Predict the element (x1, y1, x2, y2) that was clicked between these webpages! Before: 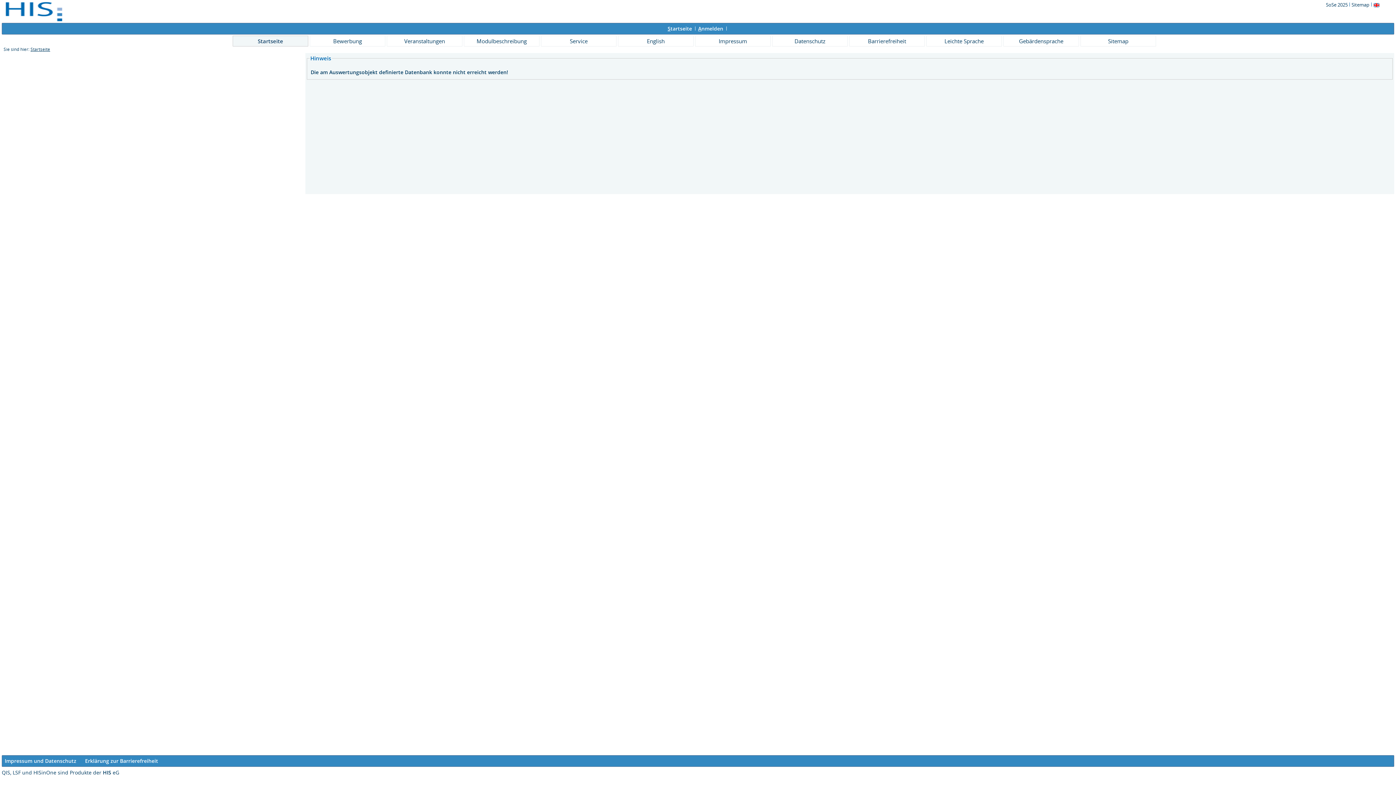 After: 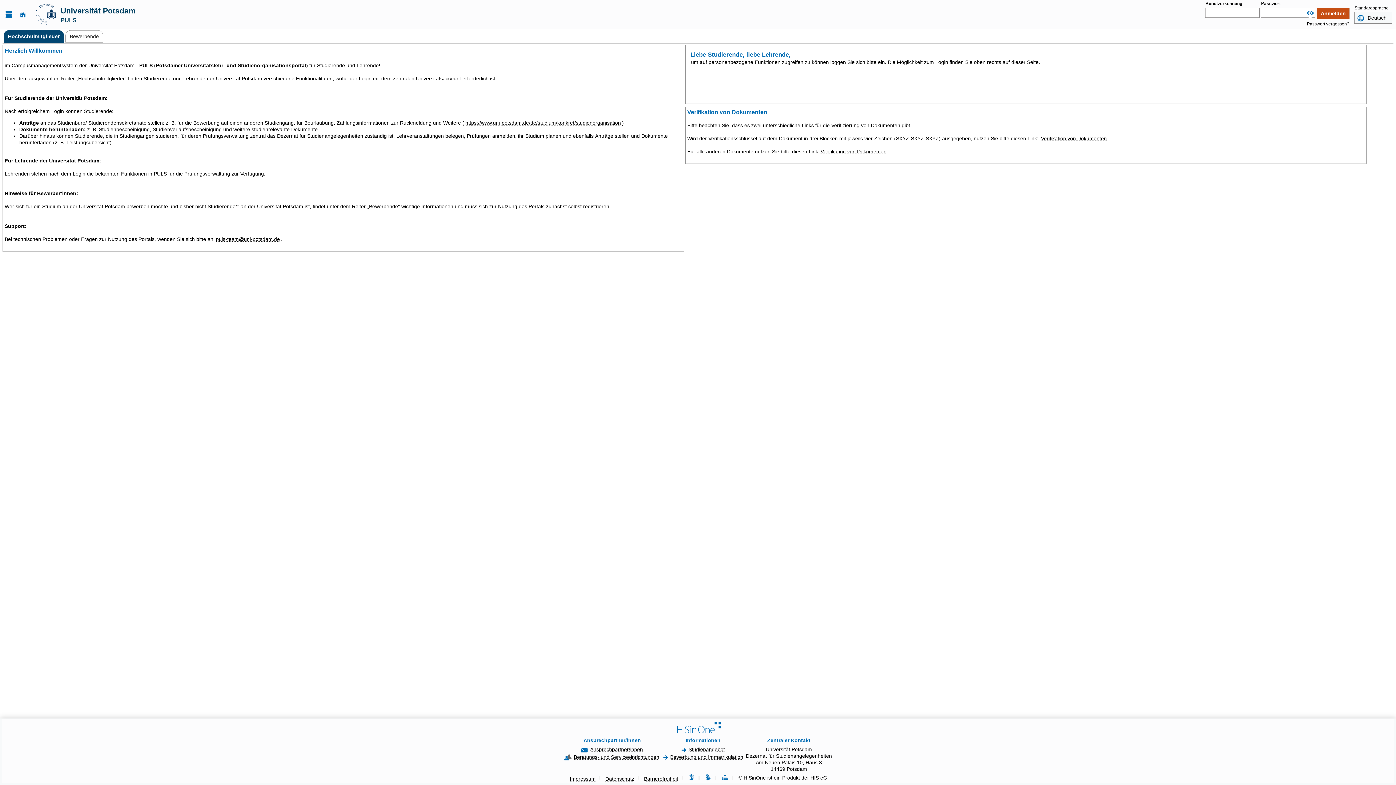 Action: bbox: (386, 35, 462, 46) label: Veranstaltungen